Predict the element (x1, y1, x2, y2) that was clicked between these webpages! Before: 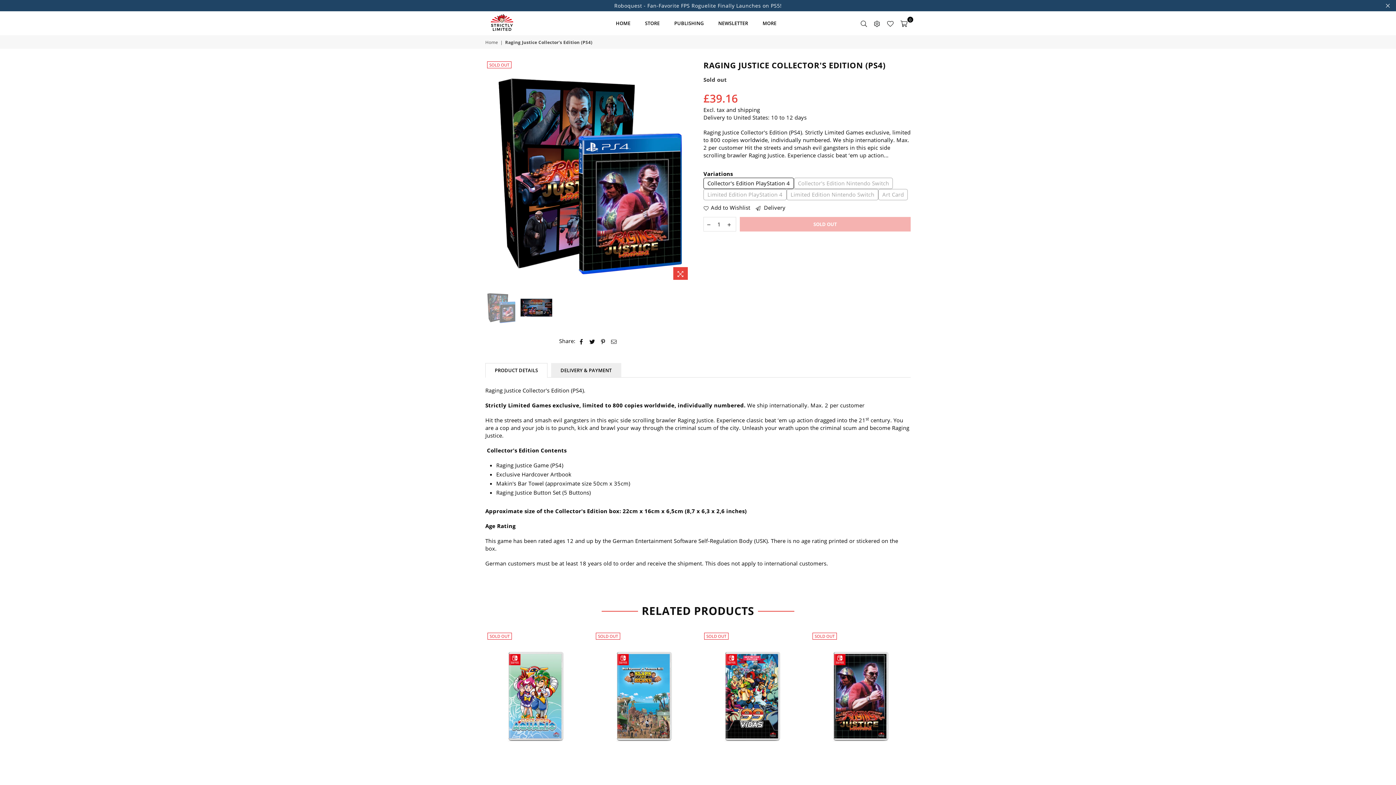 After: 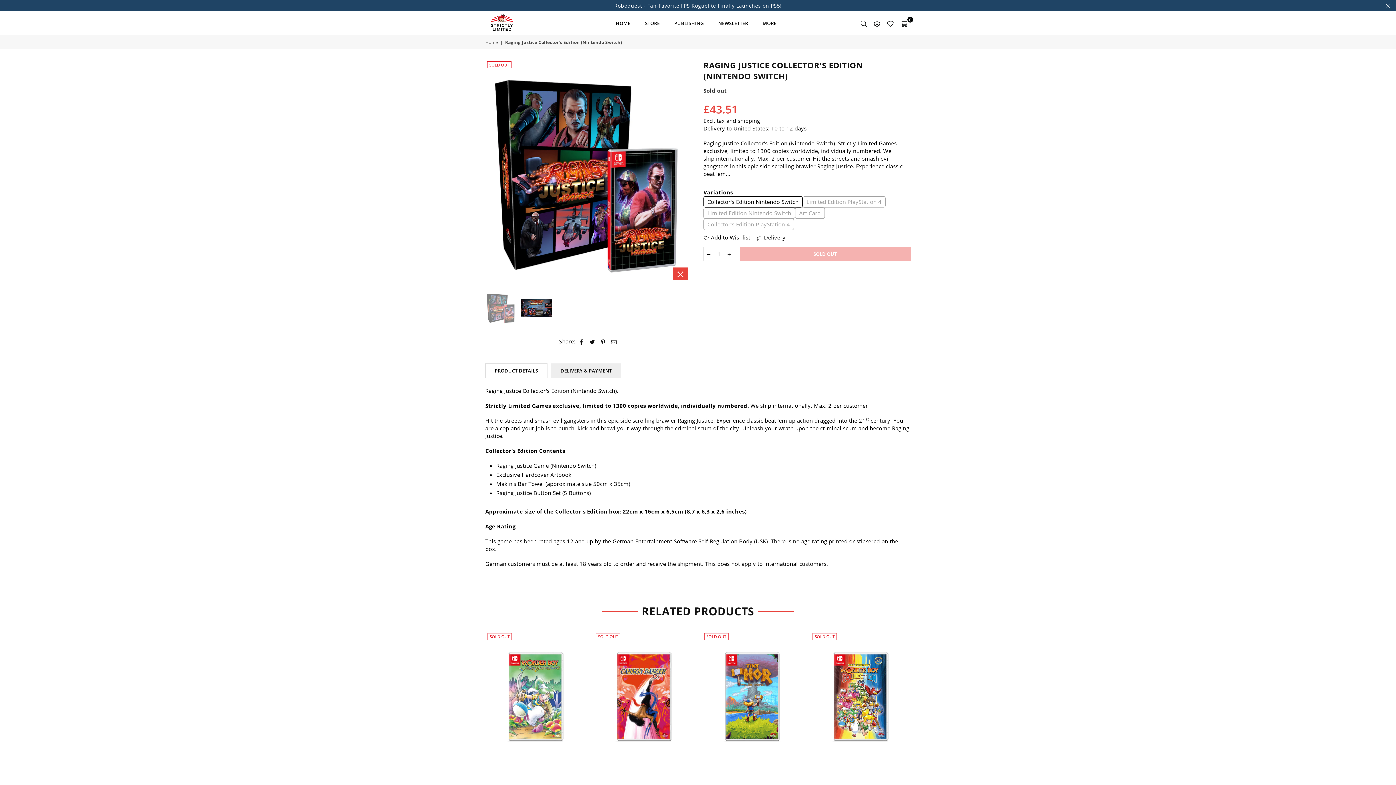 Action: bbox: (794, 177, 893, 189) label: Collector's Edition Nintendo Switch